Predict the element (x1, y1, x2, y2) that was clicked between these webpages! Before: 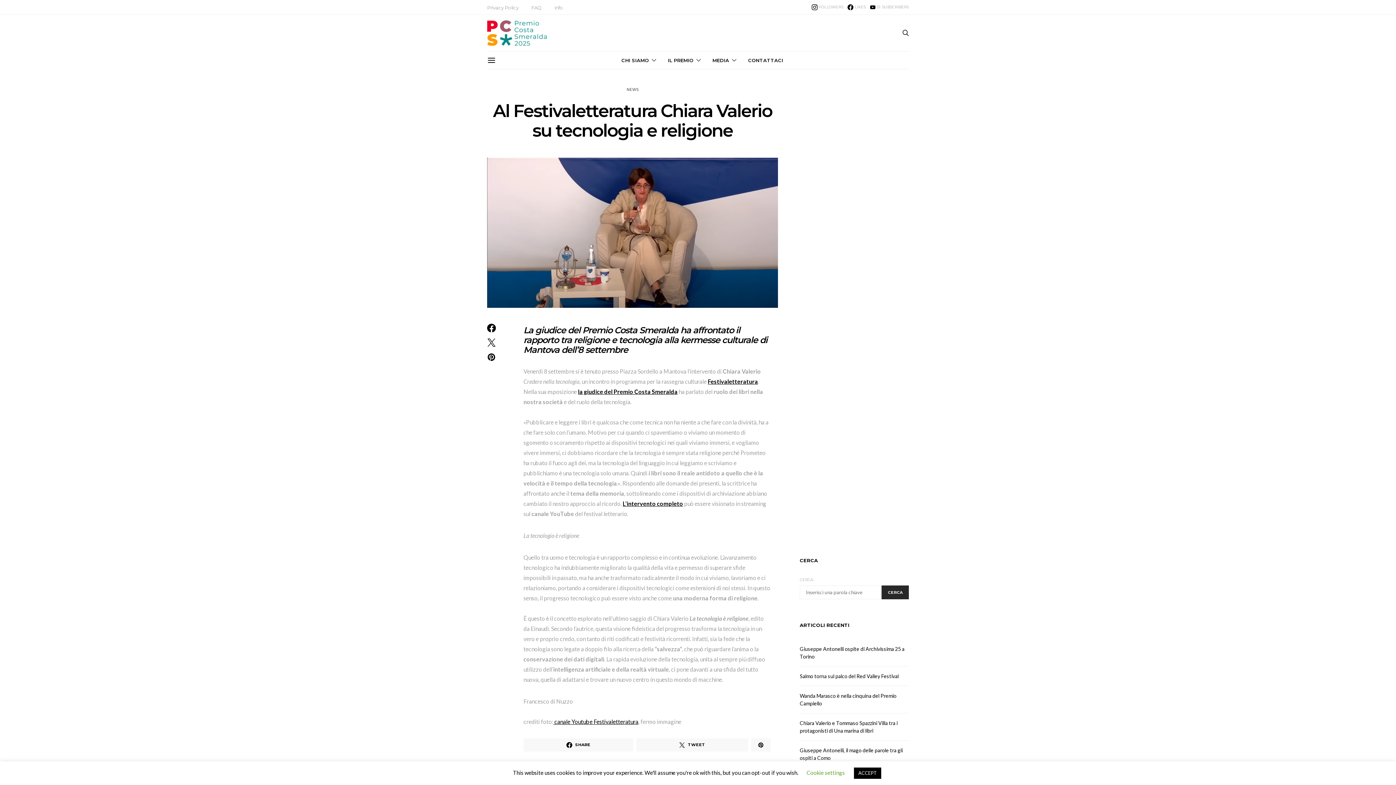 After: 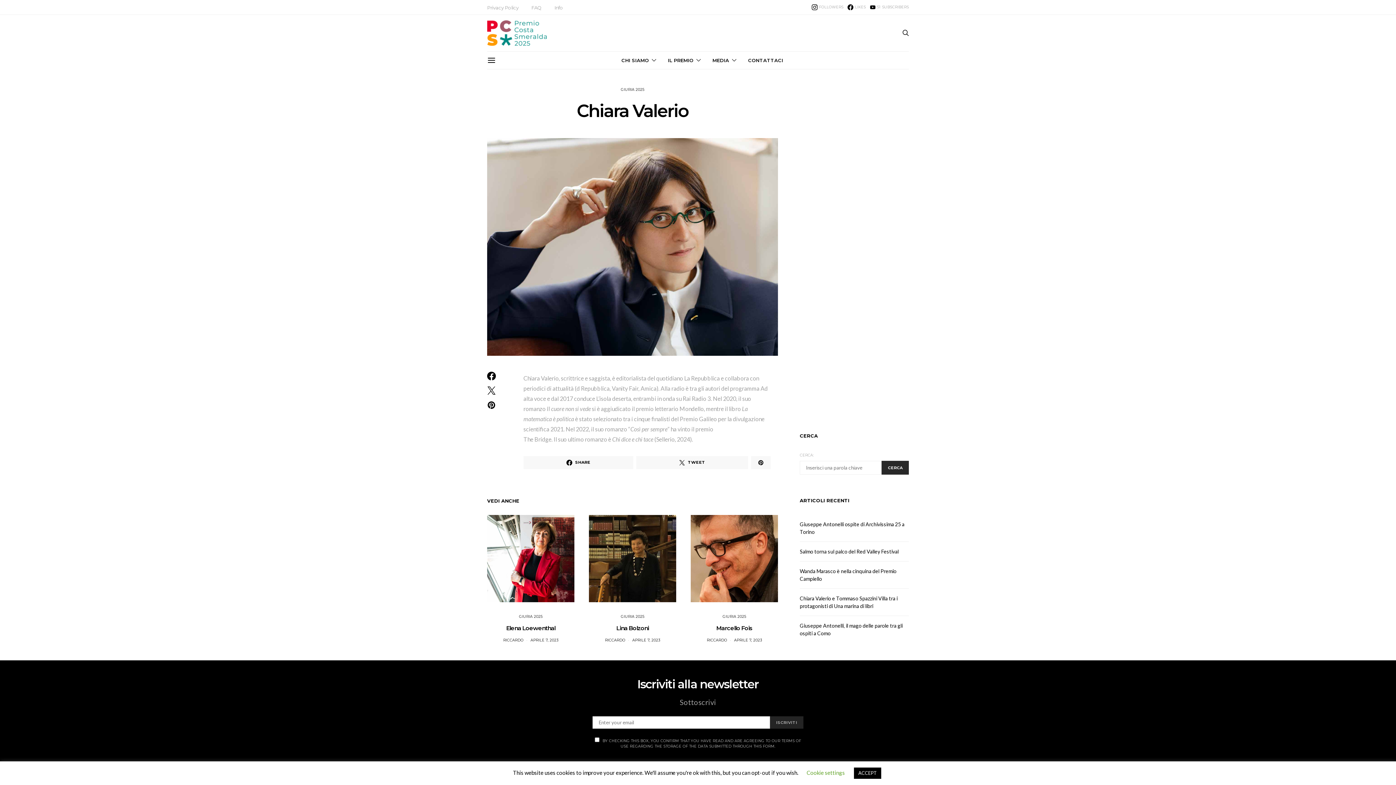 Action: label: la giudice del Premio Costa Smeralda bbox: (578, 388, 677, 395)